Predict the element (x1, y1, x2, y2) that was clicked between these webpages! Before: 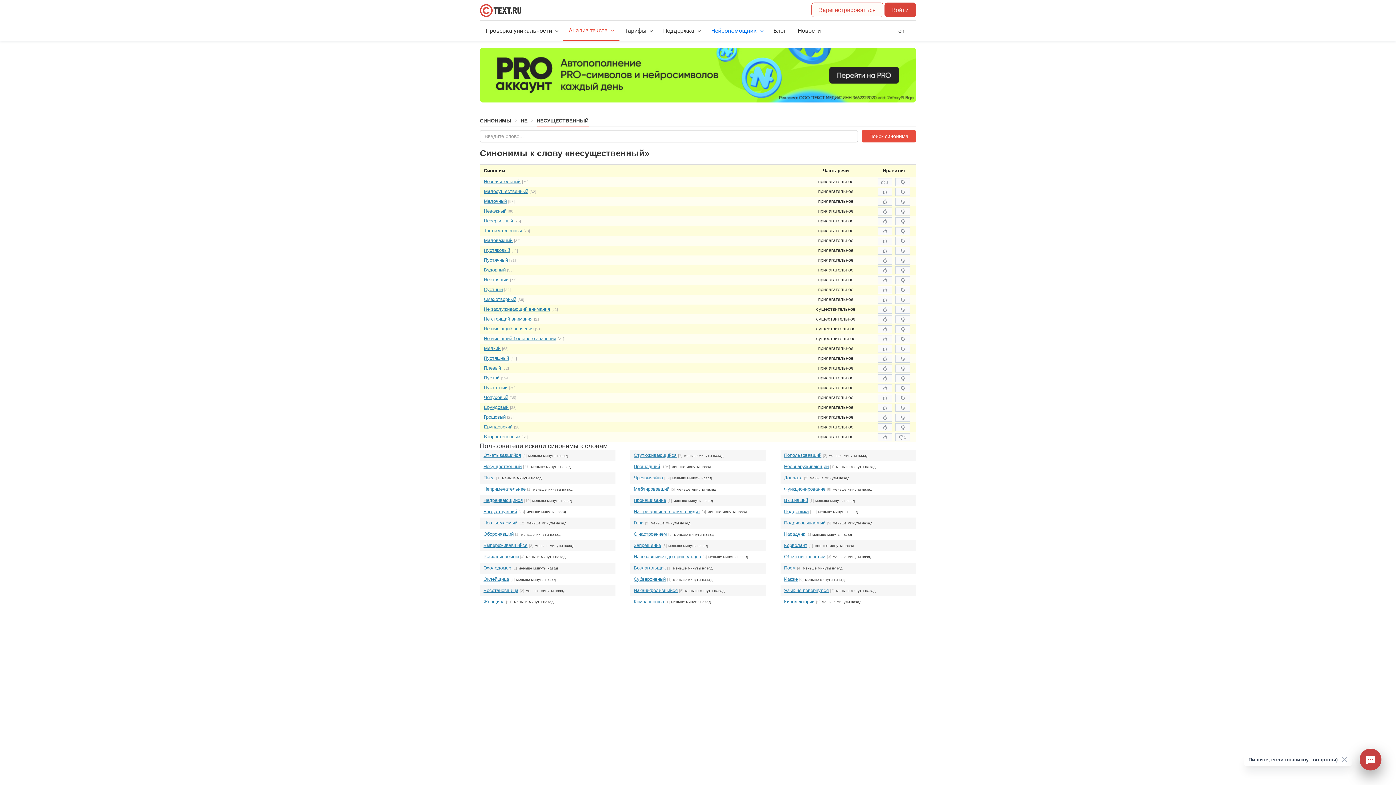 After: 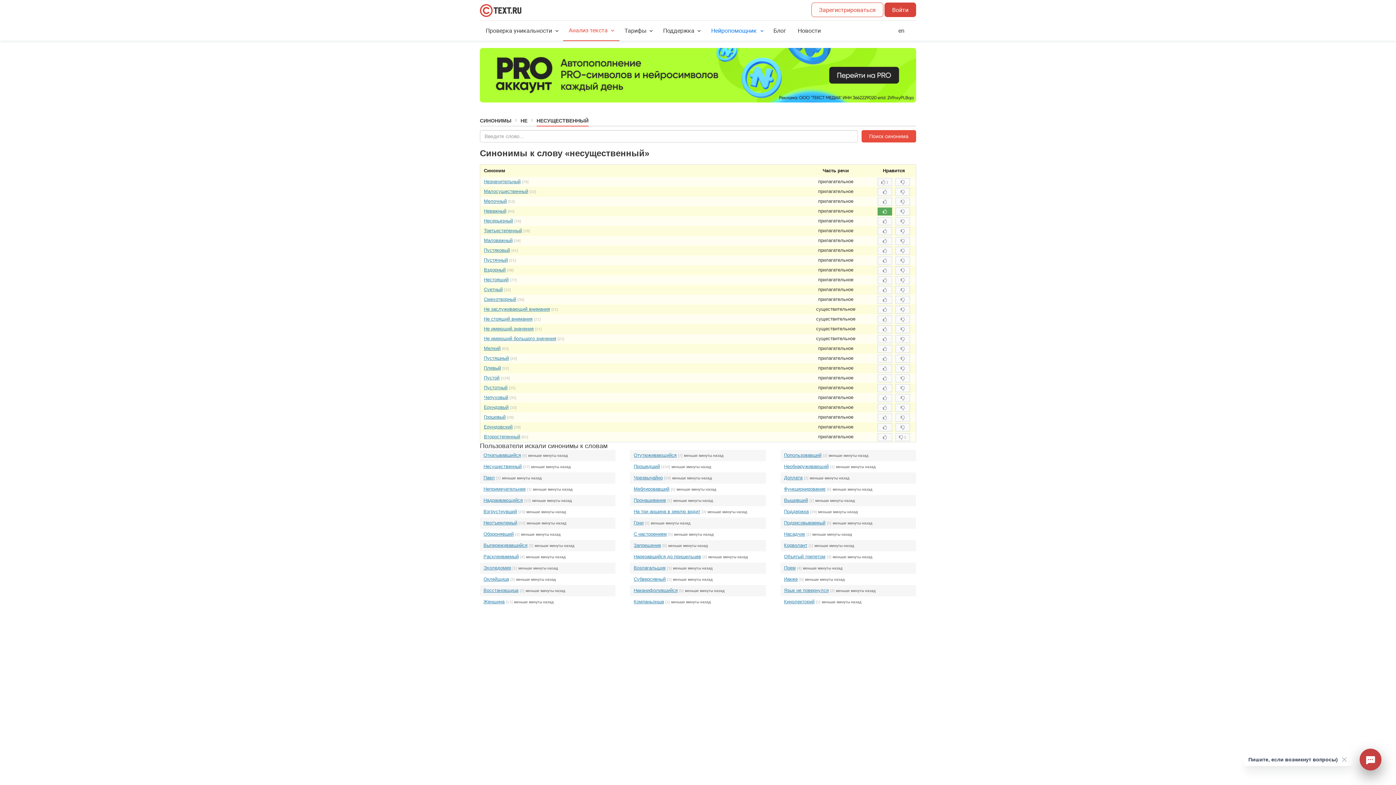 Action: bbox: (877, 207, 892, 215)